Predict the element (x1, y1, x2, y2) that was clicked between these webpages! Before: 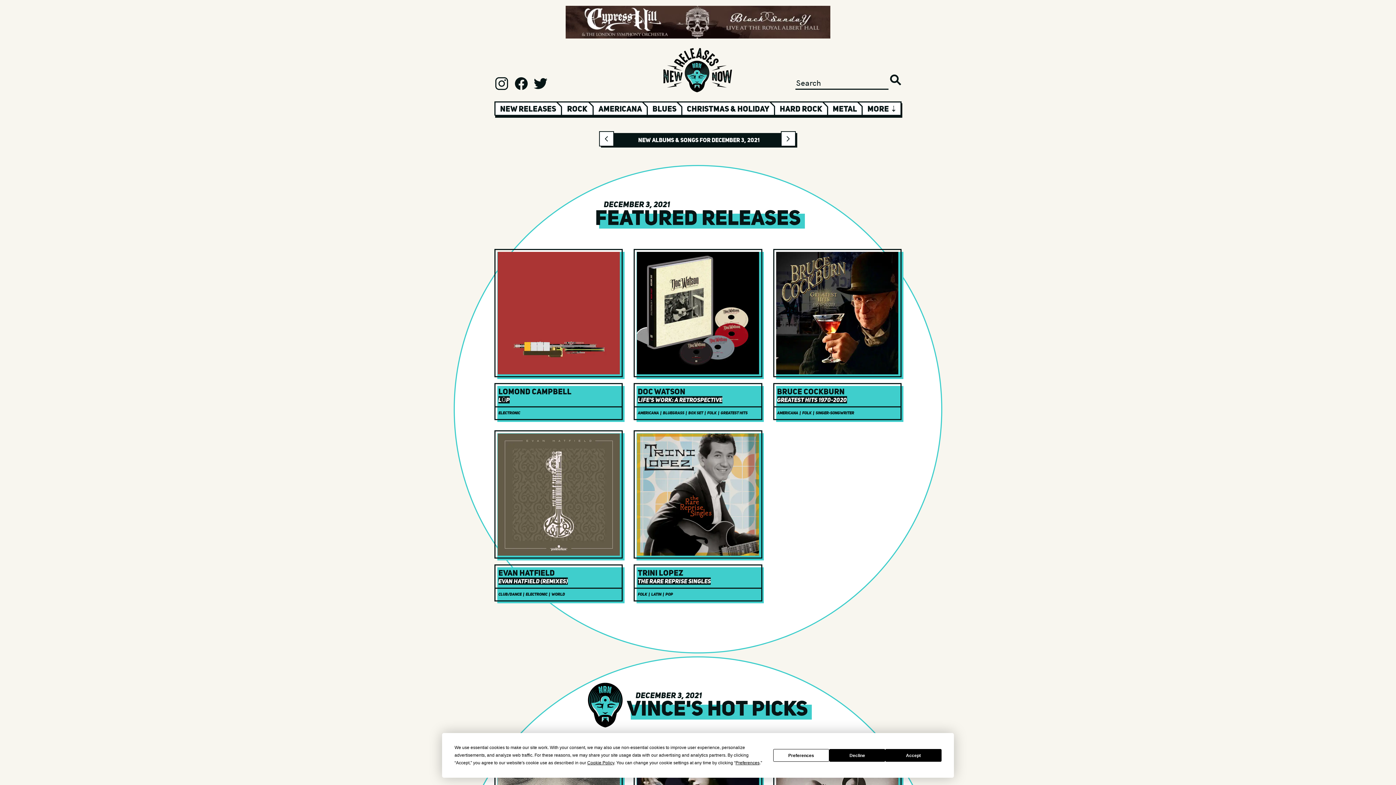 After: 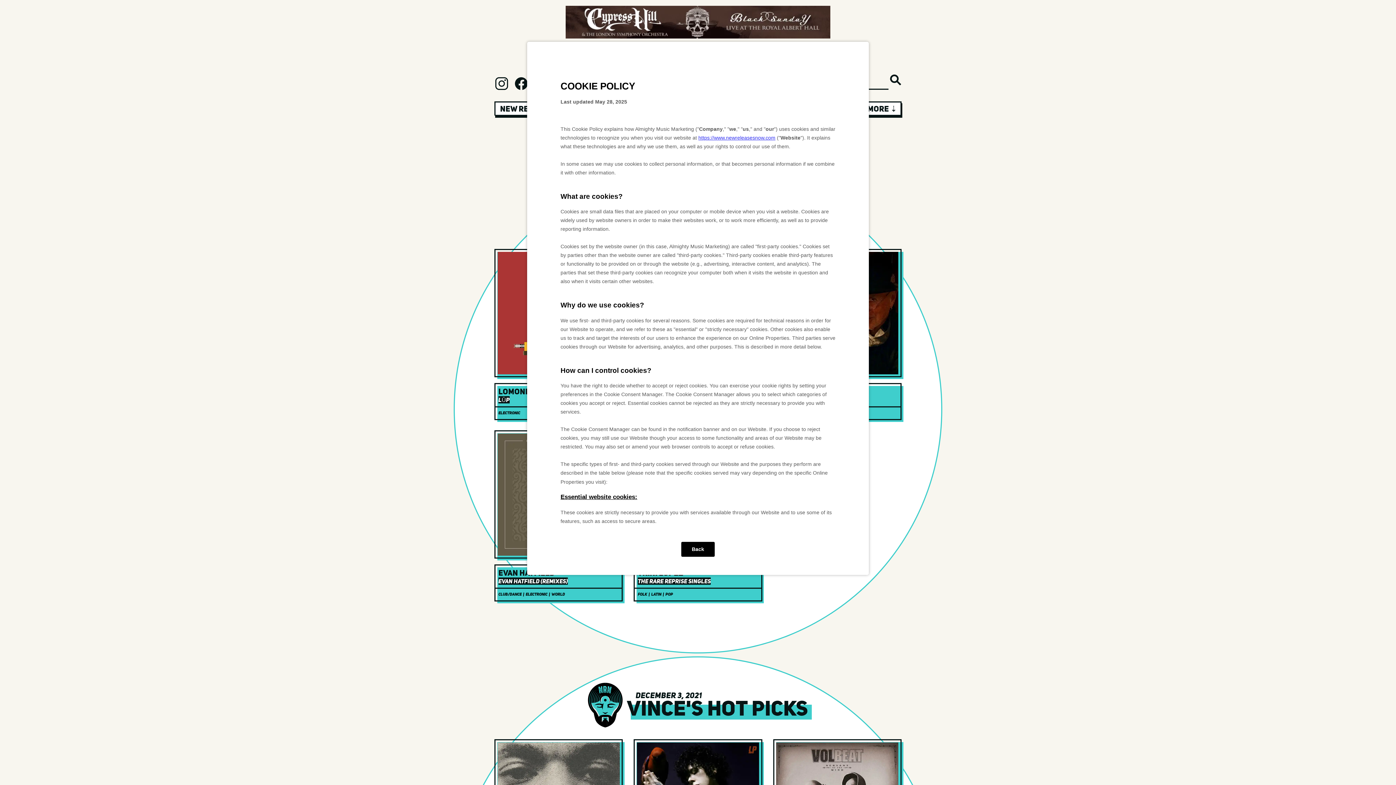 Action: bbox: (587, 760, 614, 765) label: Cookie Policy